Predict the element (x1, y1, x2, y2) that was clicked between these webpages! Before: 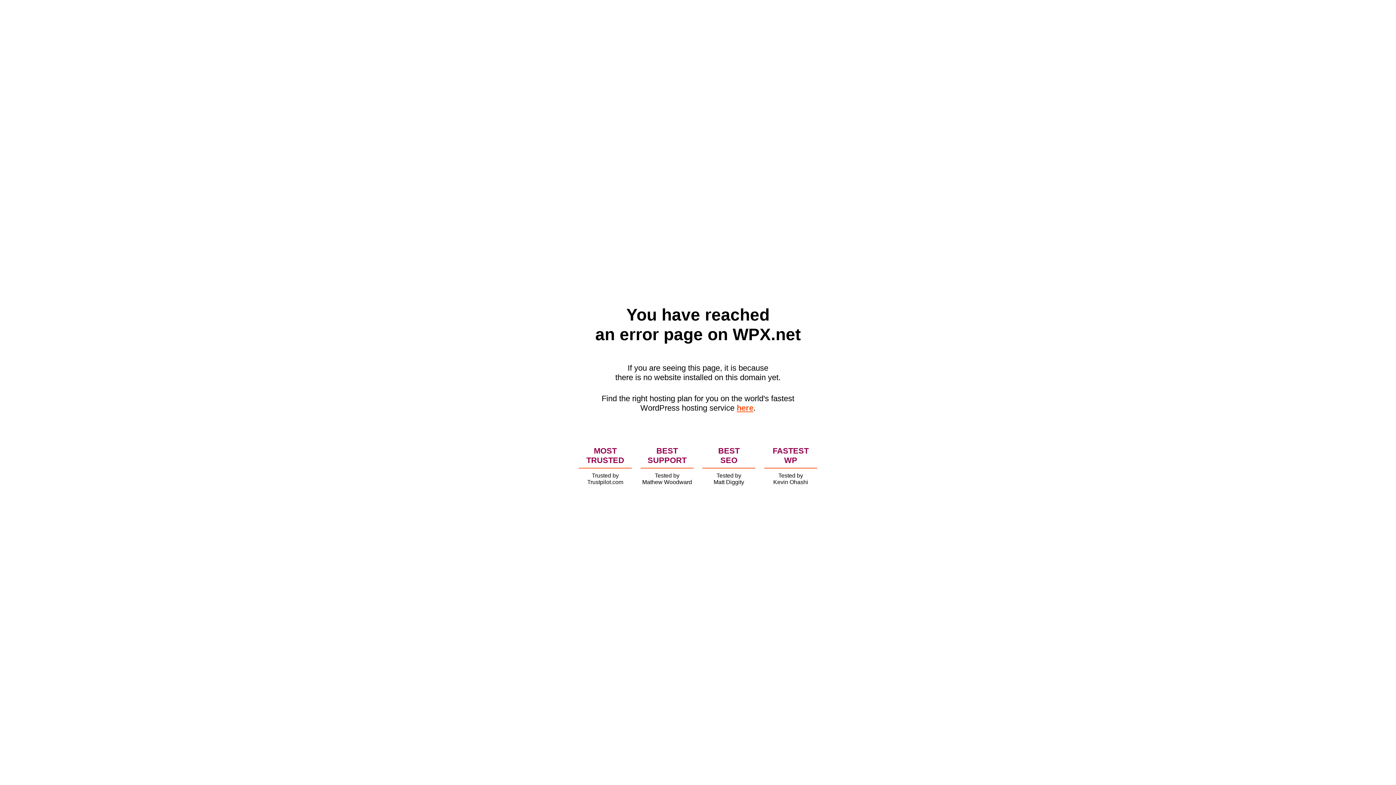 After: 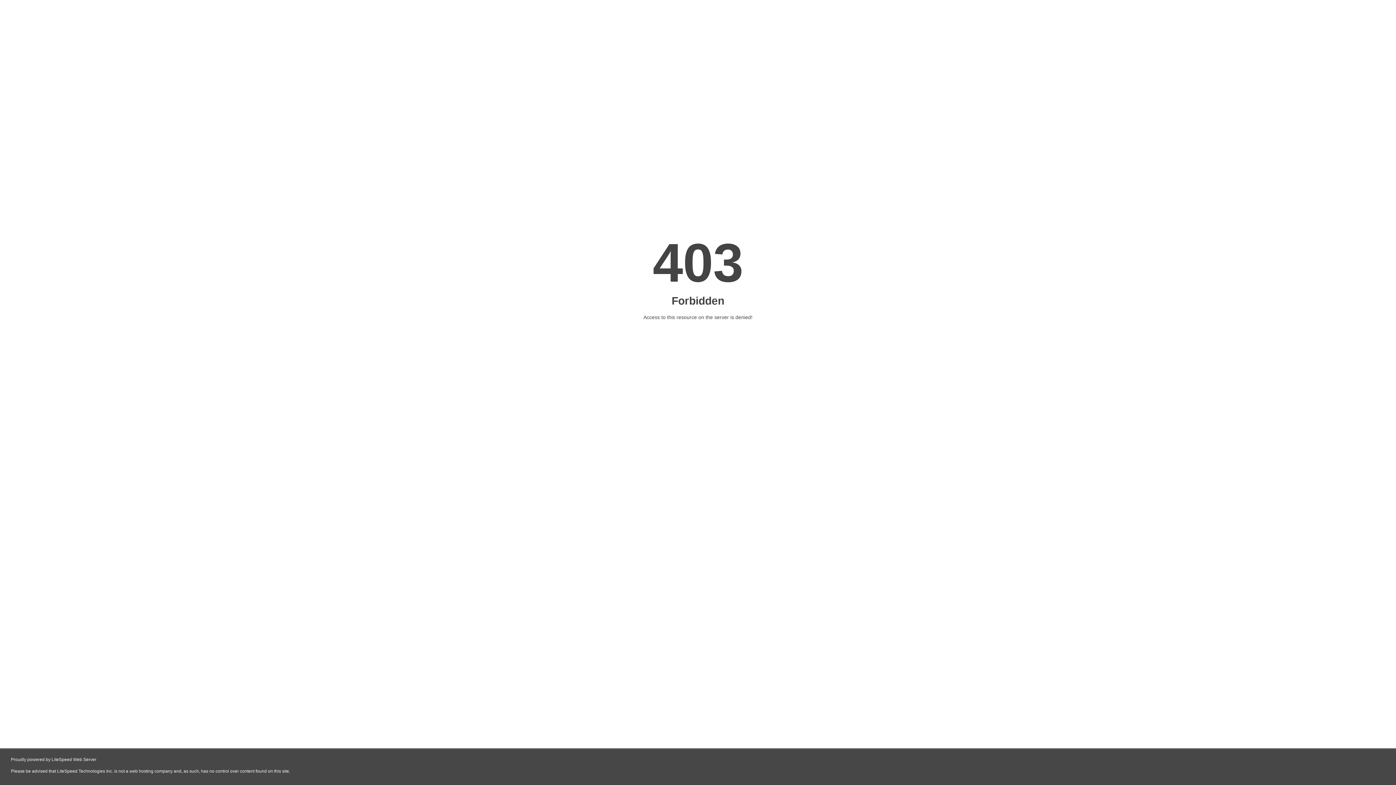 Action: label: here bbox: (736, 403, 753, 412)